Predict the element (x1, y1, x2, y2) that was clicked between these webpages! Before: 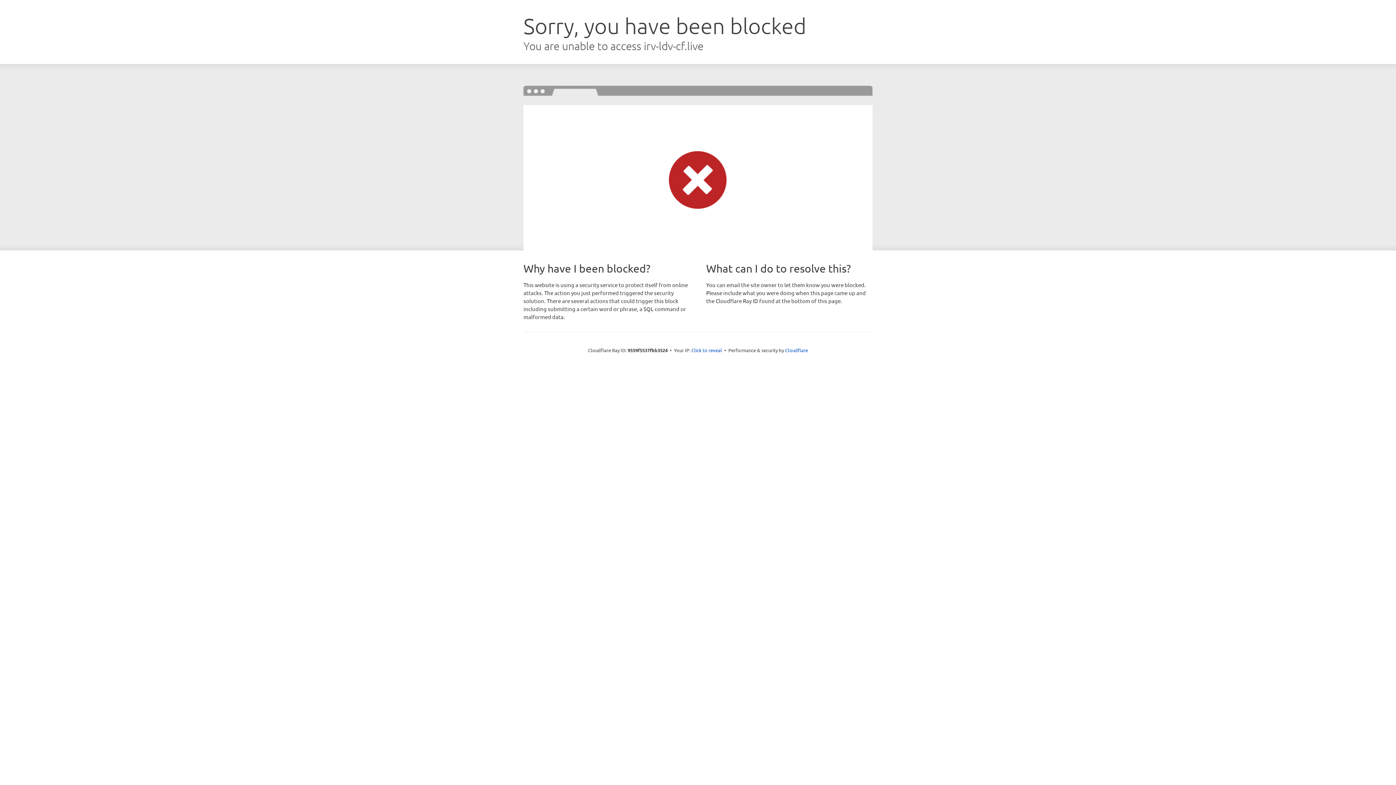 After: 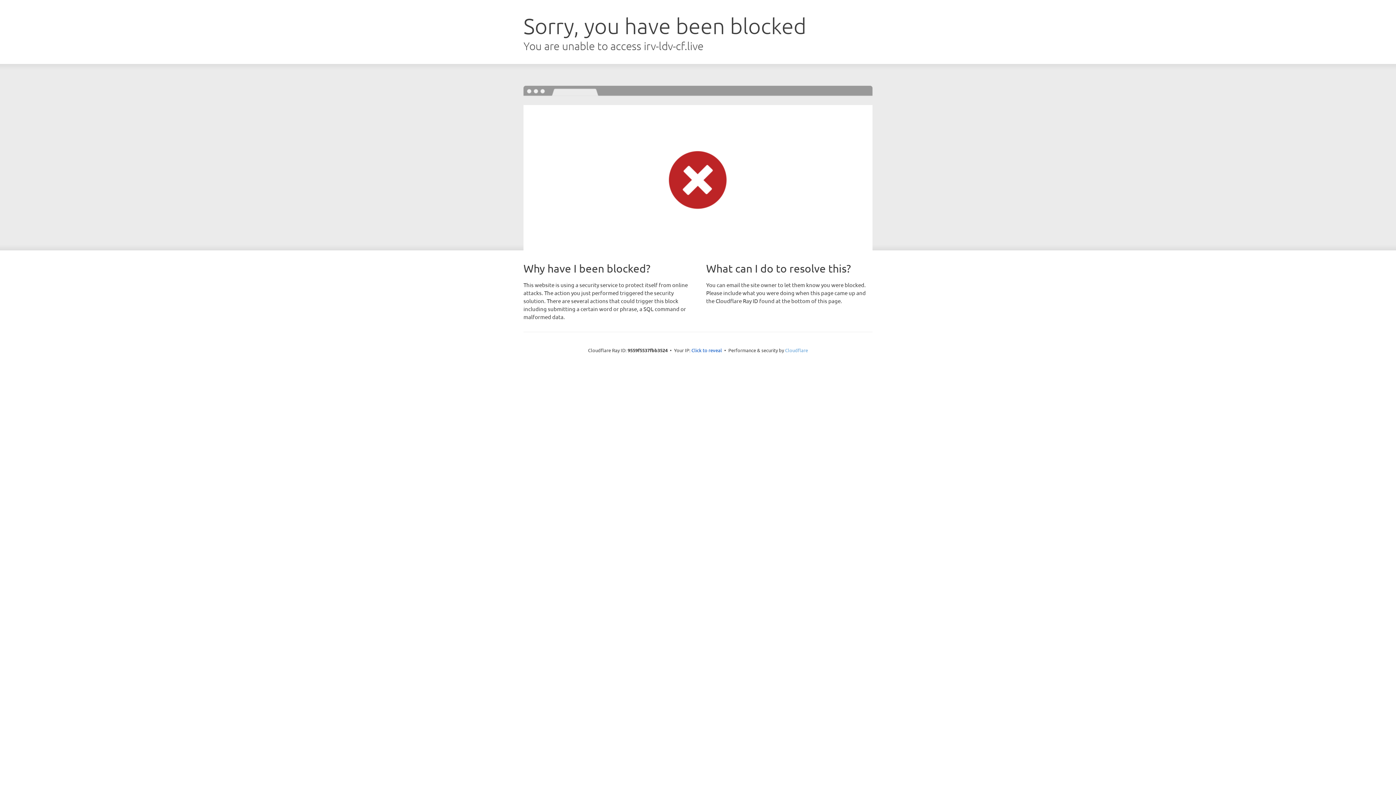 Action: label: Cloudflare bbox: (785, 347, 808, 353)